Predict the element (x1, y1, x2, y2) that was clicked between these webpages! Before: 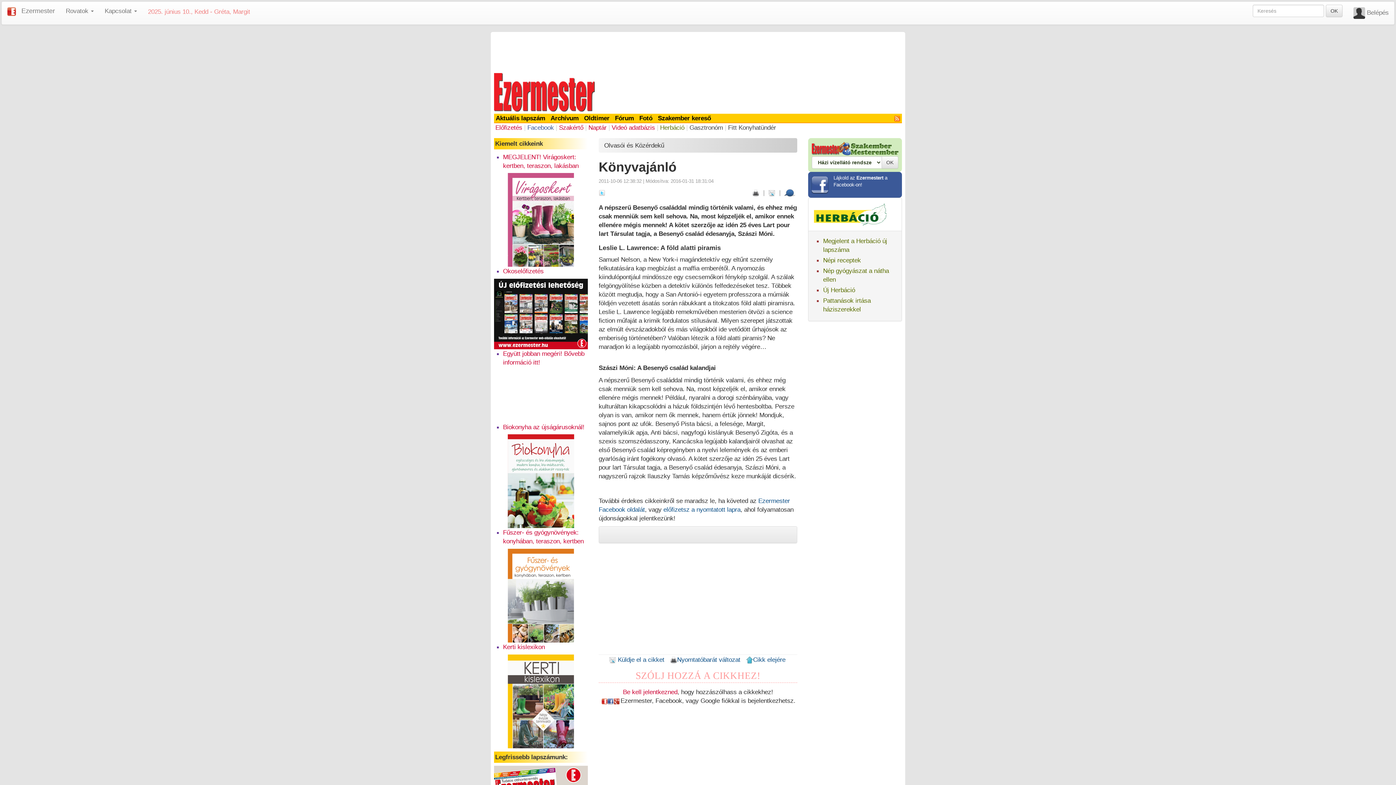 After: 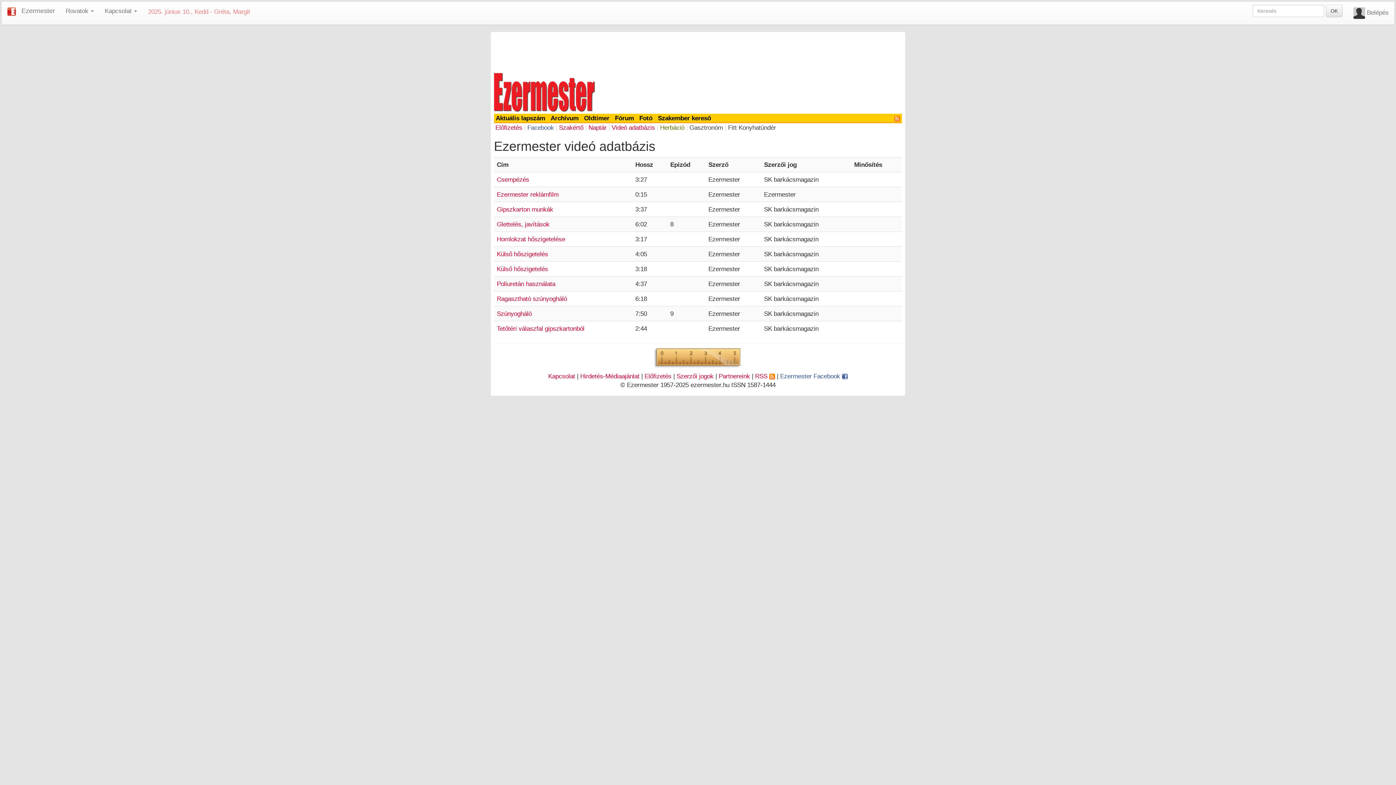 Action: bbox: (611, 123, 655, 131) label: Videó adatbázis